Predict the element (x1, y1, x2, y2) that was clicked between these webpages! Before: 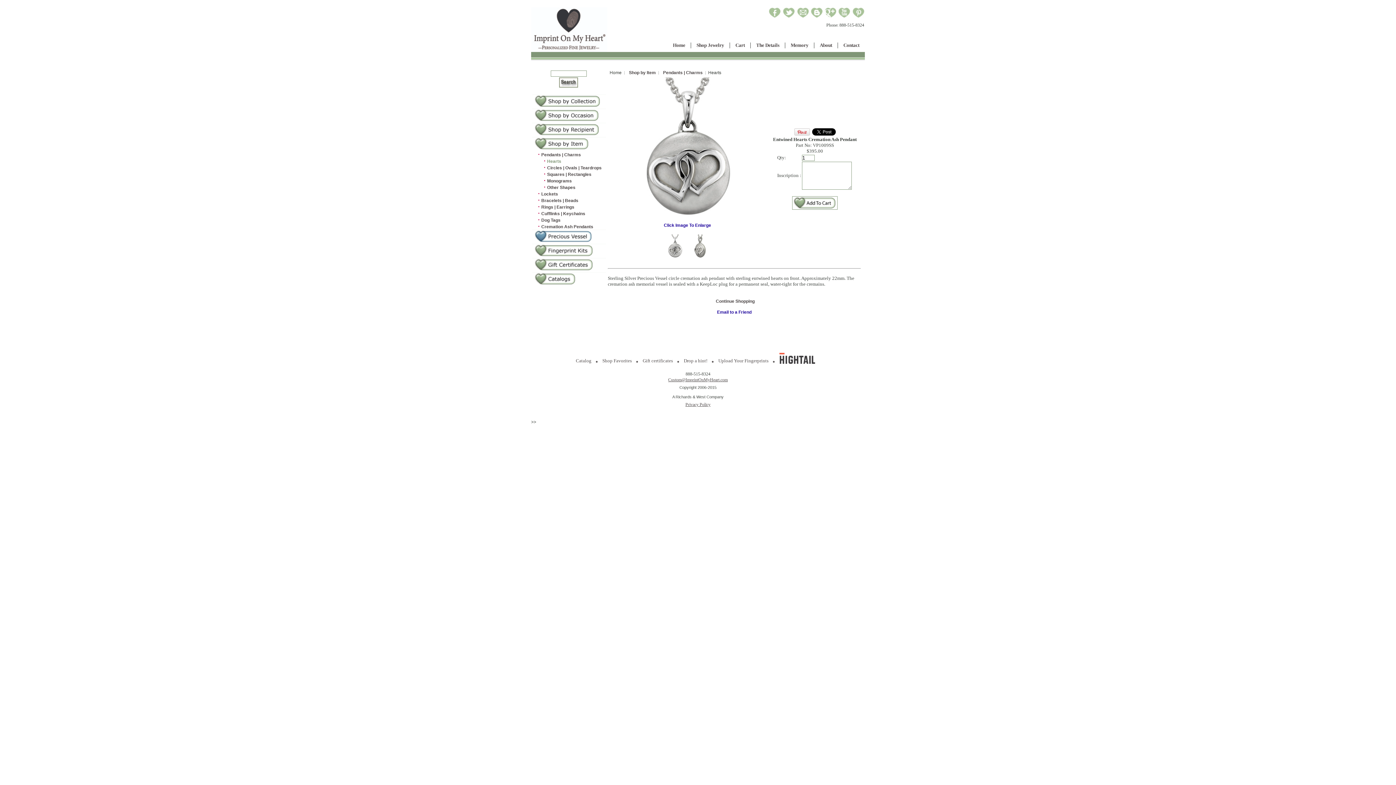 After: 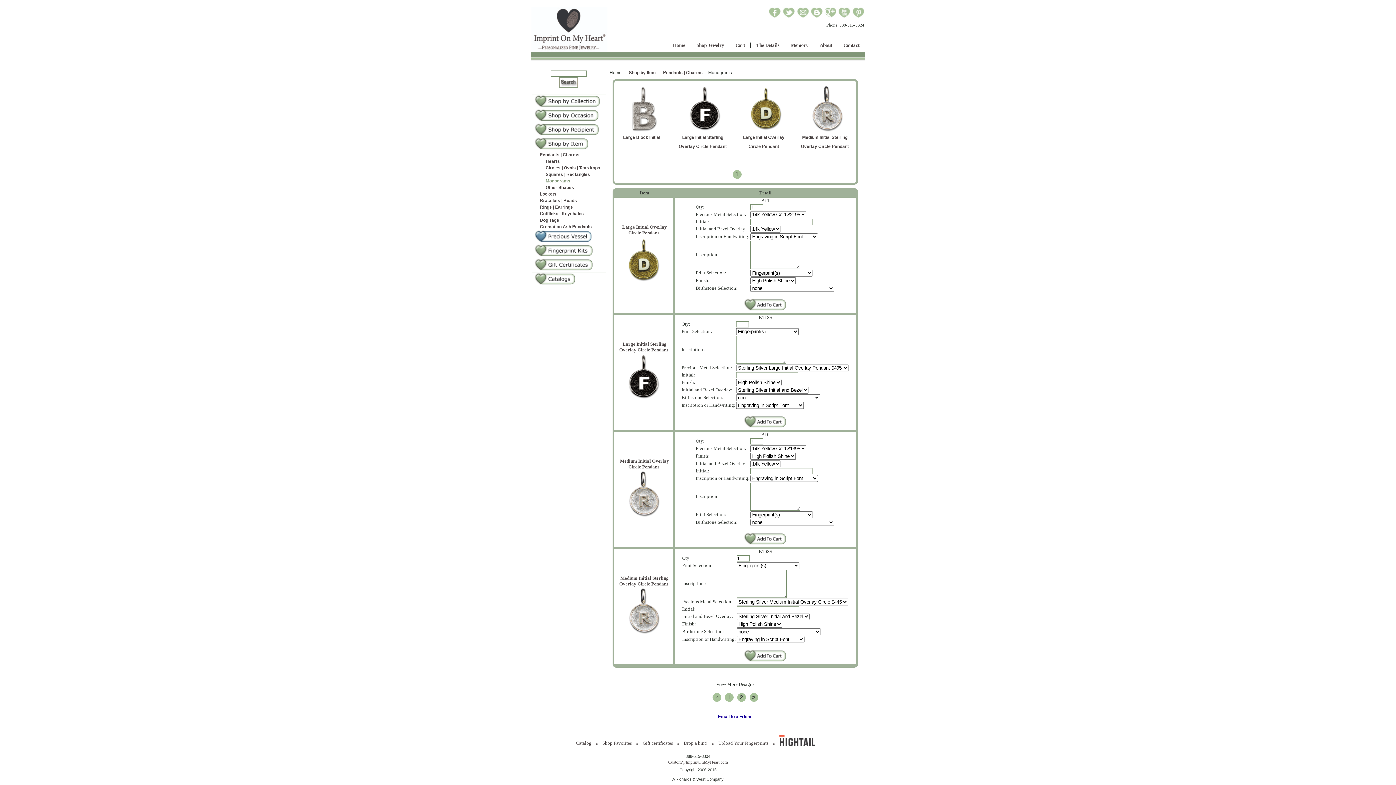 Action: bbox: (545, 178, 572, 183) label: Monograms